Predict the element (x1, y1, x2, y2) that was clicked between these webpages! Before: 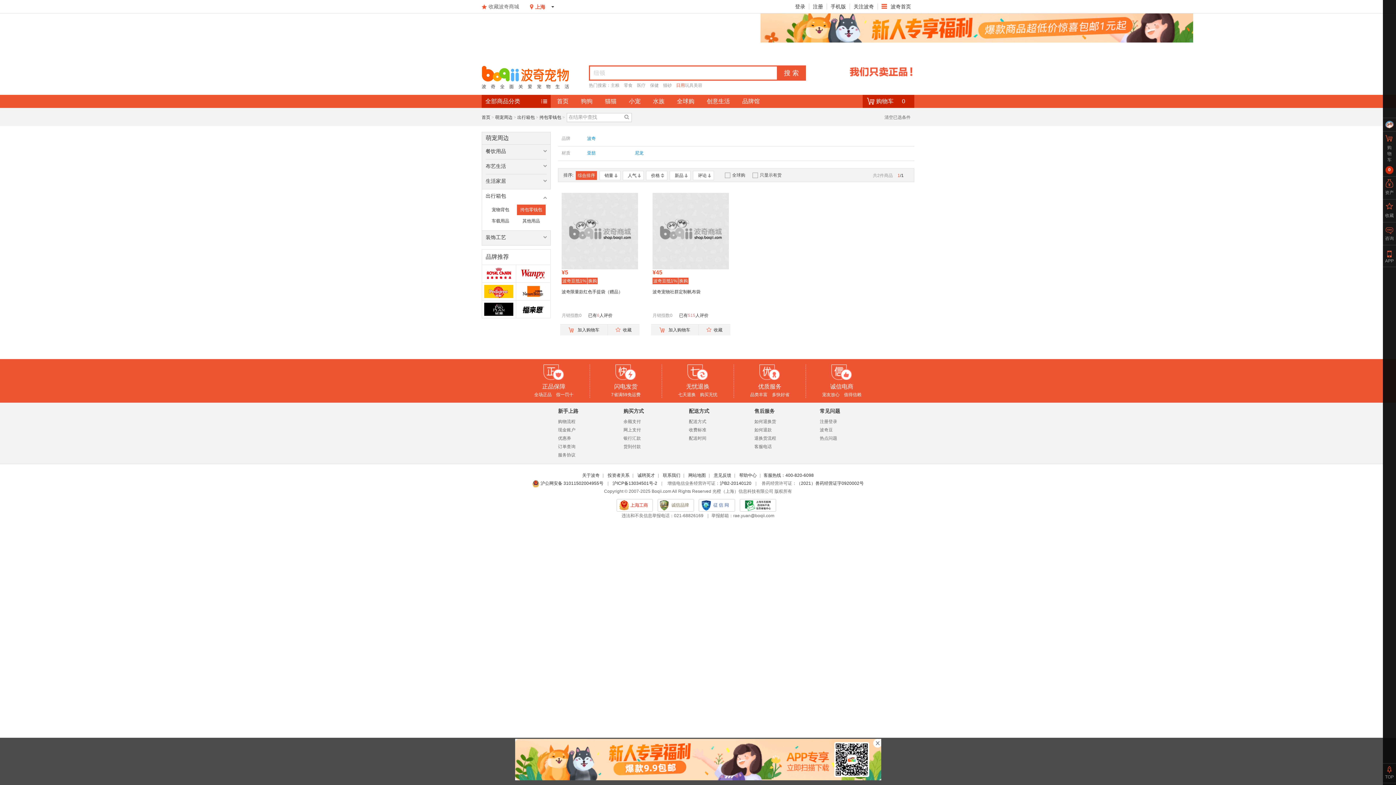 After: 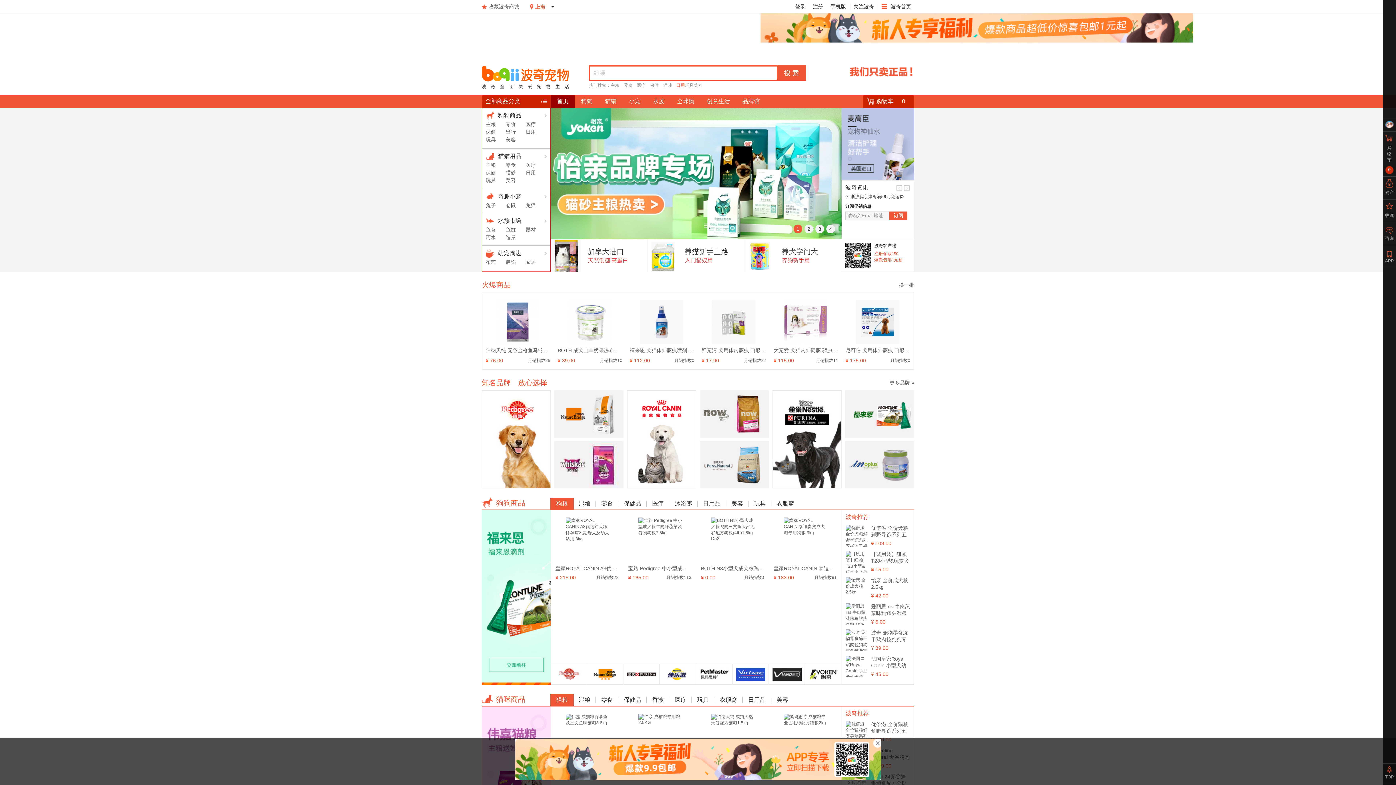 Action: bbox: (481, 68, 569, 73)